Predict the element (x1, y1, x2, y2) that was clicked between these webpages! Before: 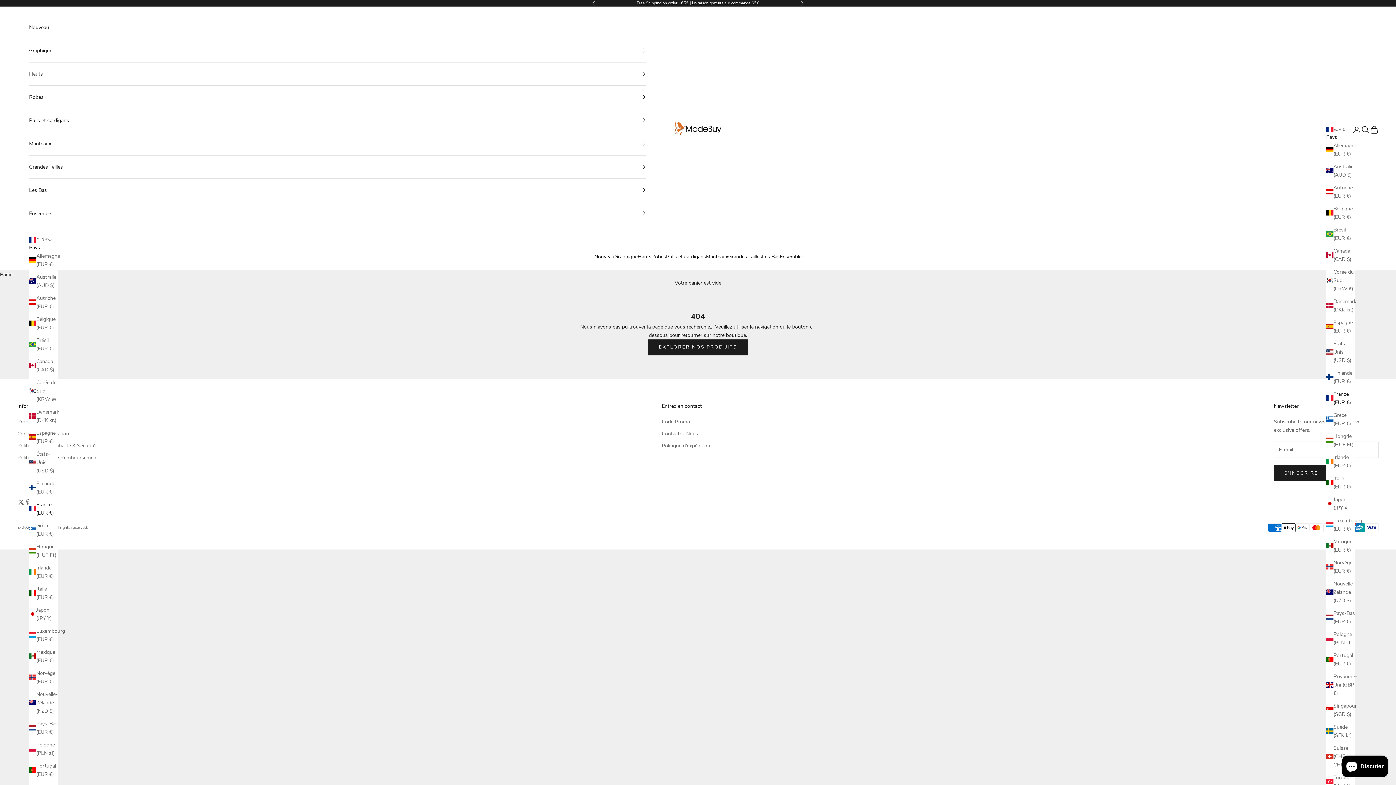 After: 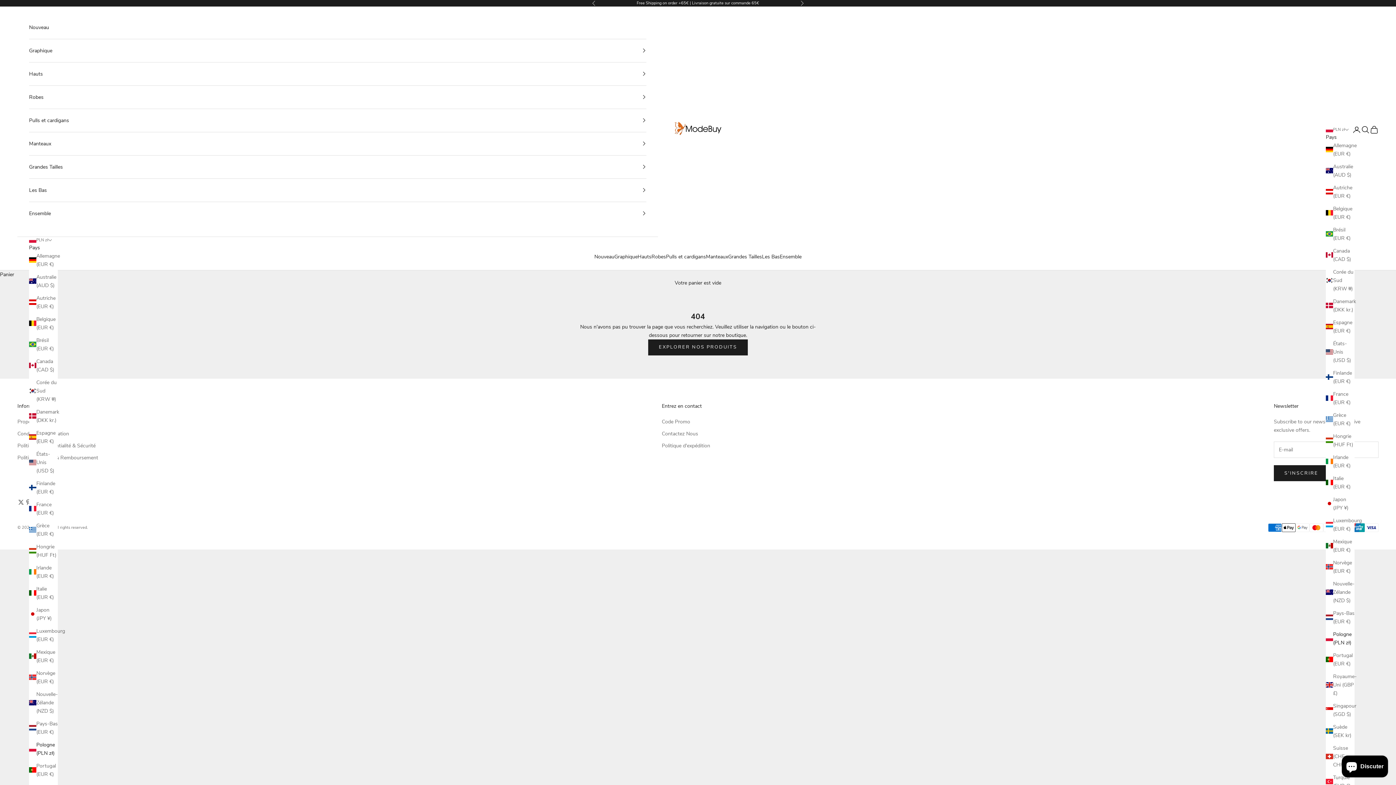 Action: label: Pologne (PLN zł) bbox: (1326, 630, 1355, 647)